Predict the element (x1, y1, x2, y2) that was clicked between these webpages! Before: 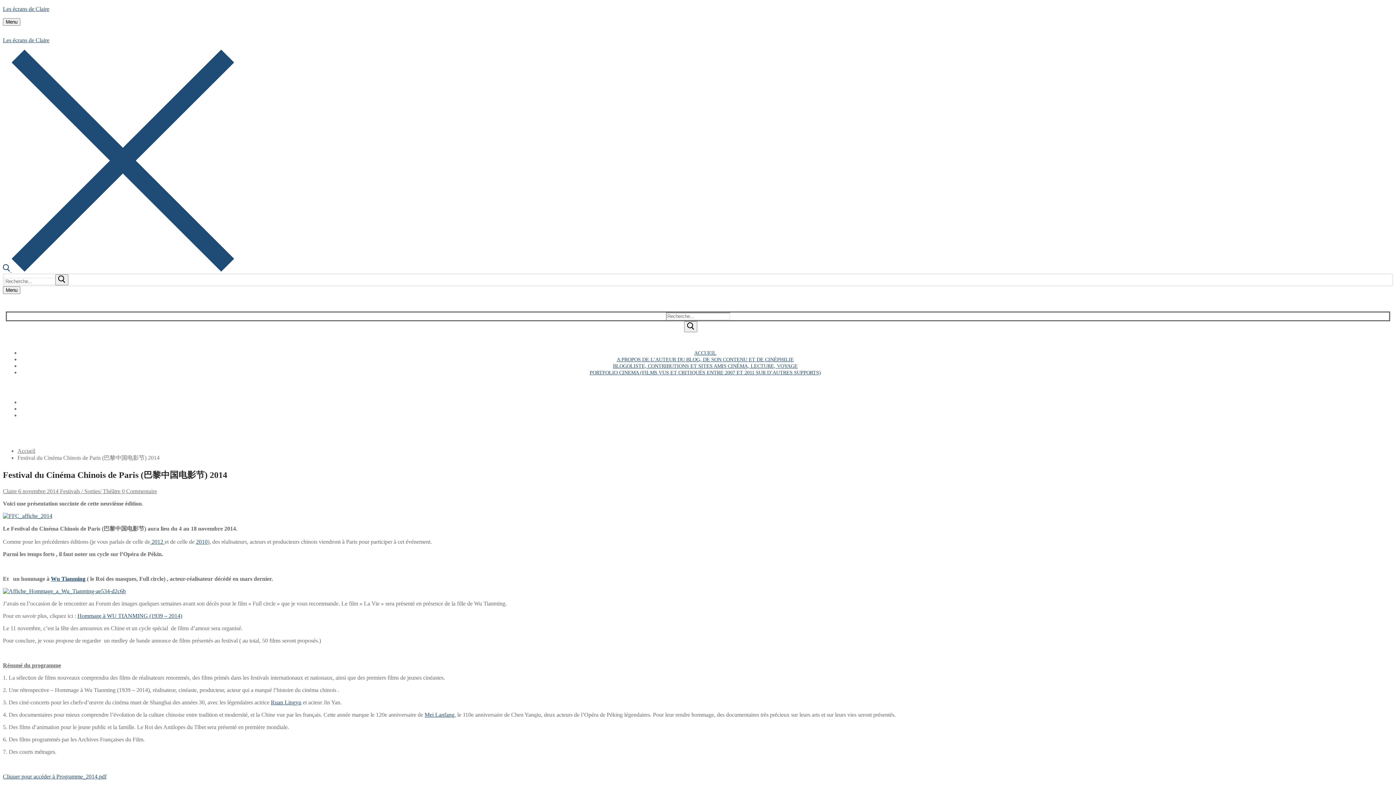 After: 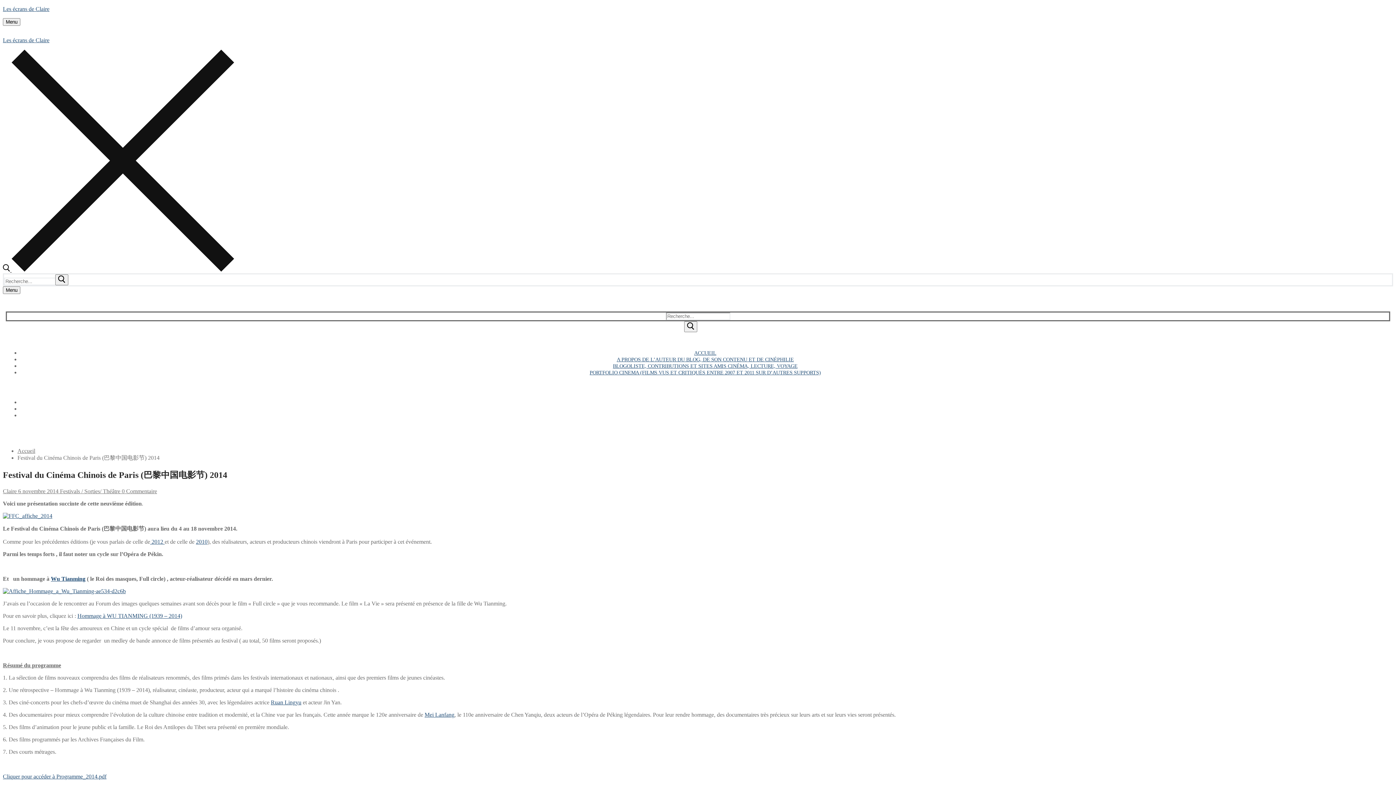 Action: label: open search tool bbox: (2, 266, 234, 273)